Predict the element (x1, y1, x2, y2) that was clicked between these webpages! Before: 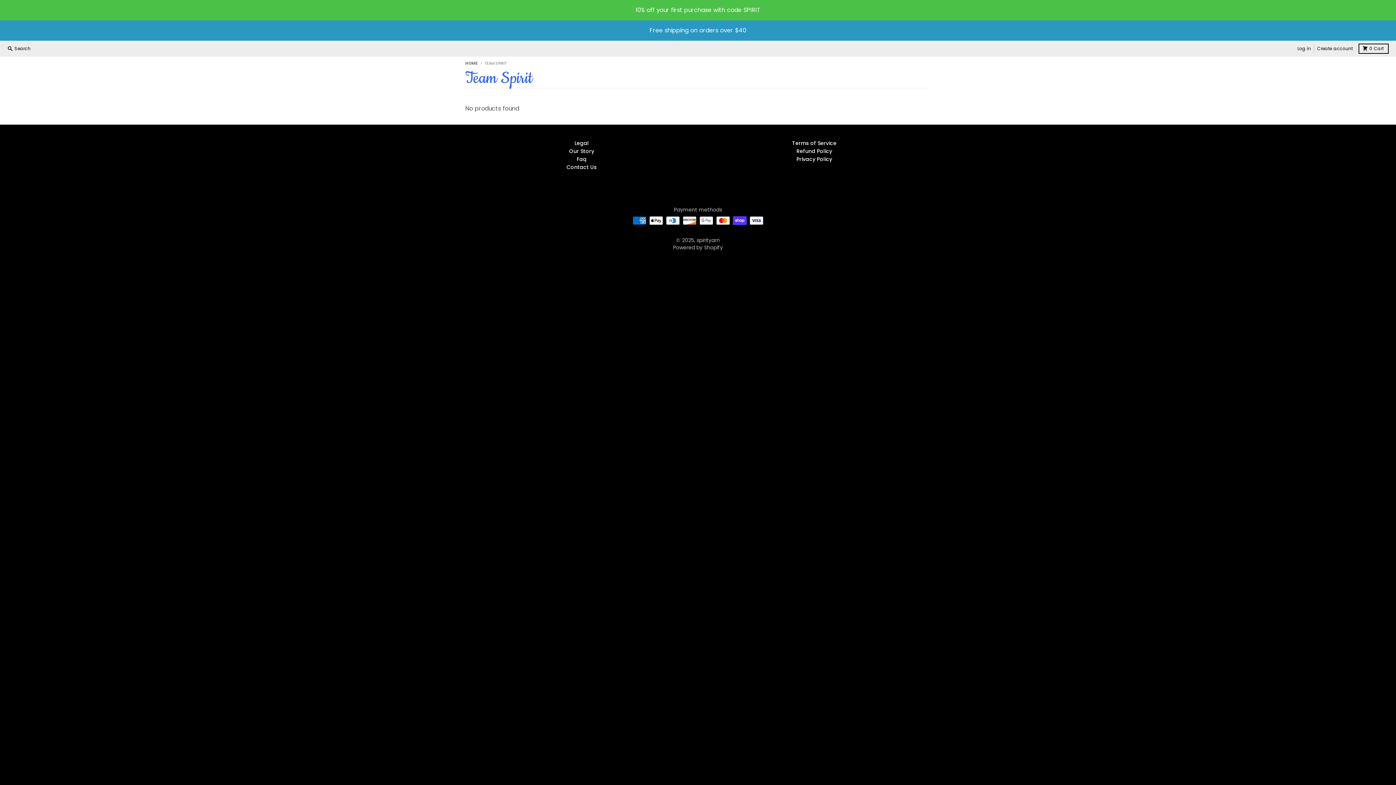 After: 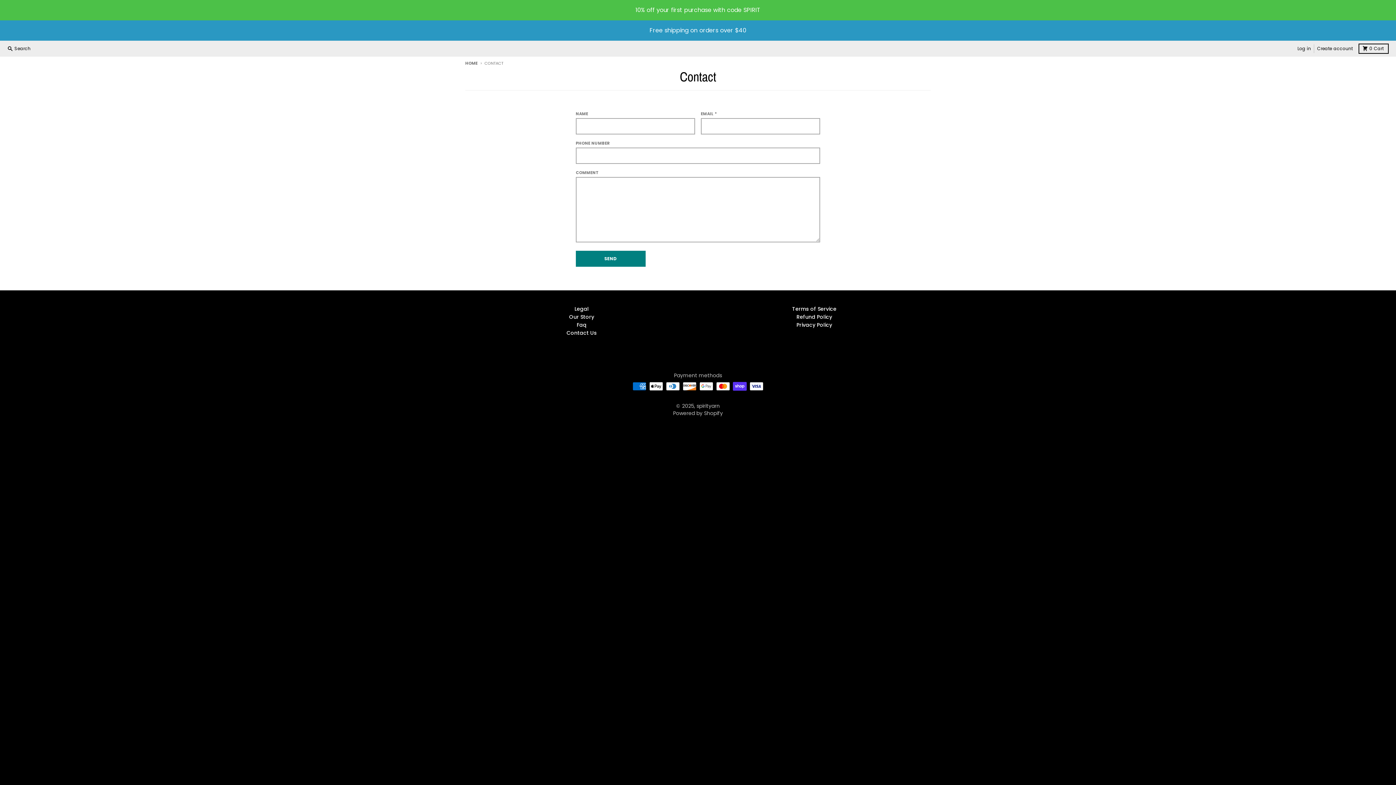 Action: bbox: (566, 163, 596, 170) label: Contact Us